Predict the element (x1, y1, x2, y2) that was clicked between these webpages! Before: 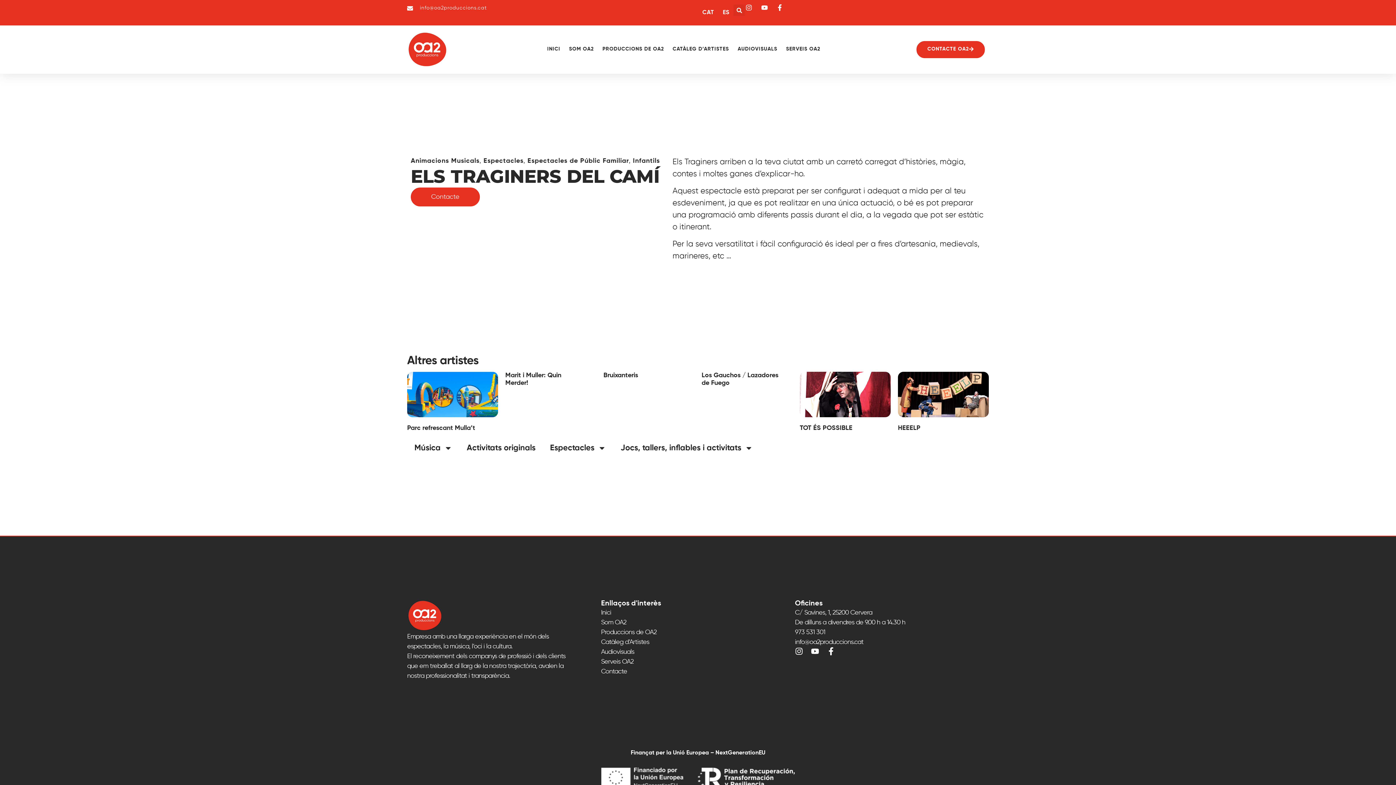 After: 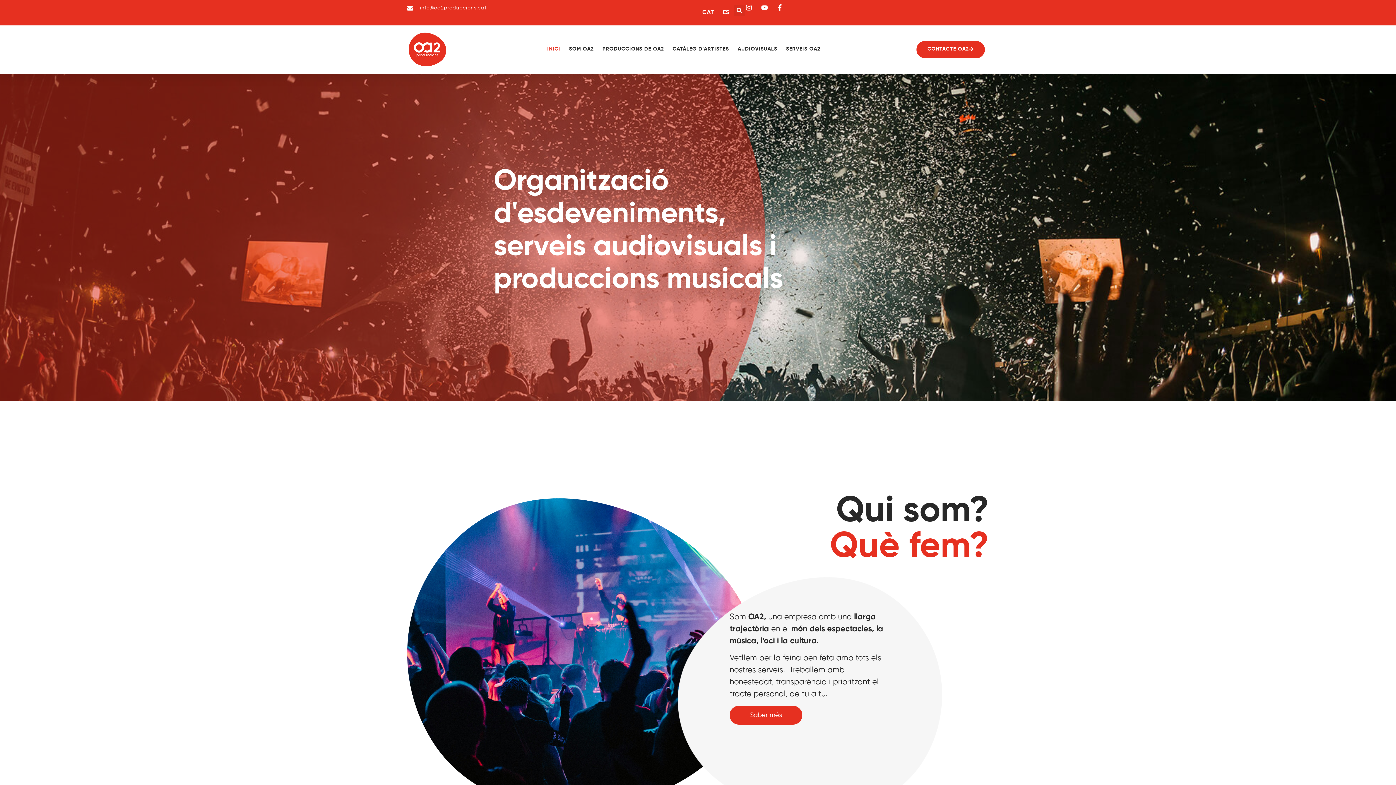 Action: bbox: (601, 608, 795, 618) label: Inici